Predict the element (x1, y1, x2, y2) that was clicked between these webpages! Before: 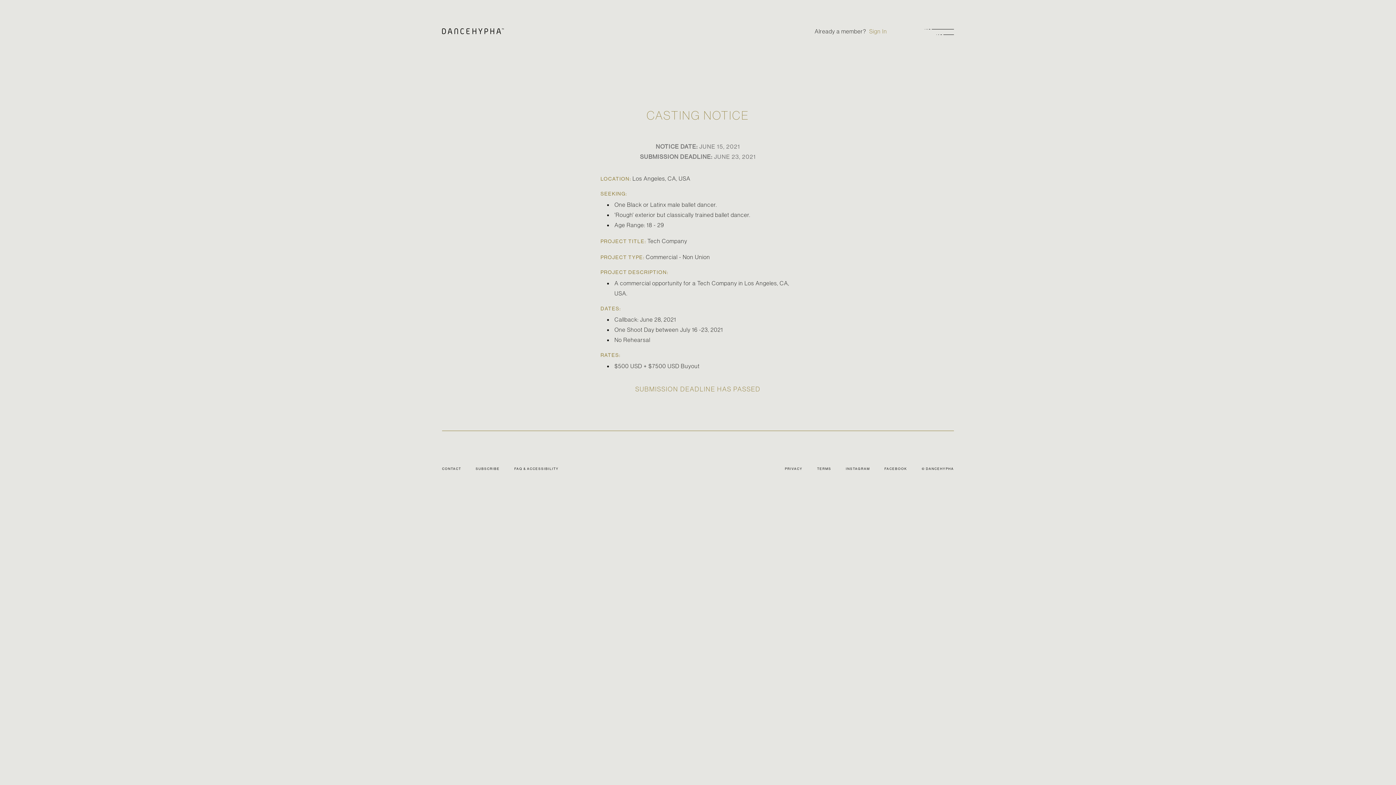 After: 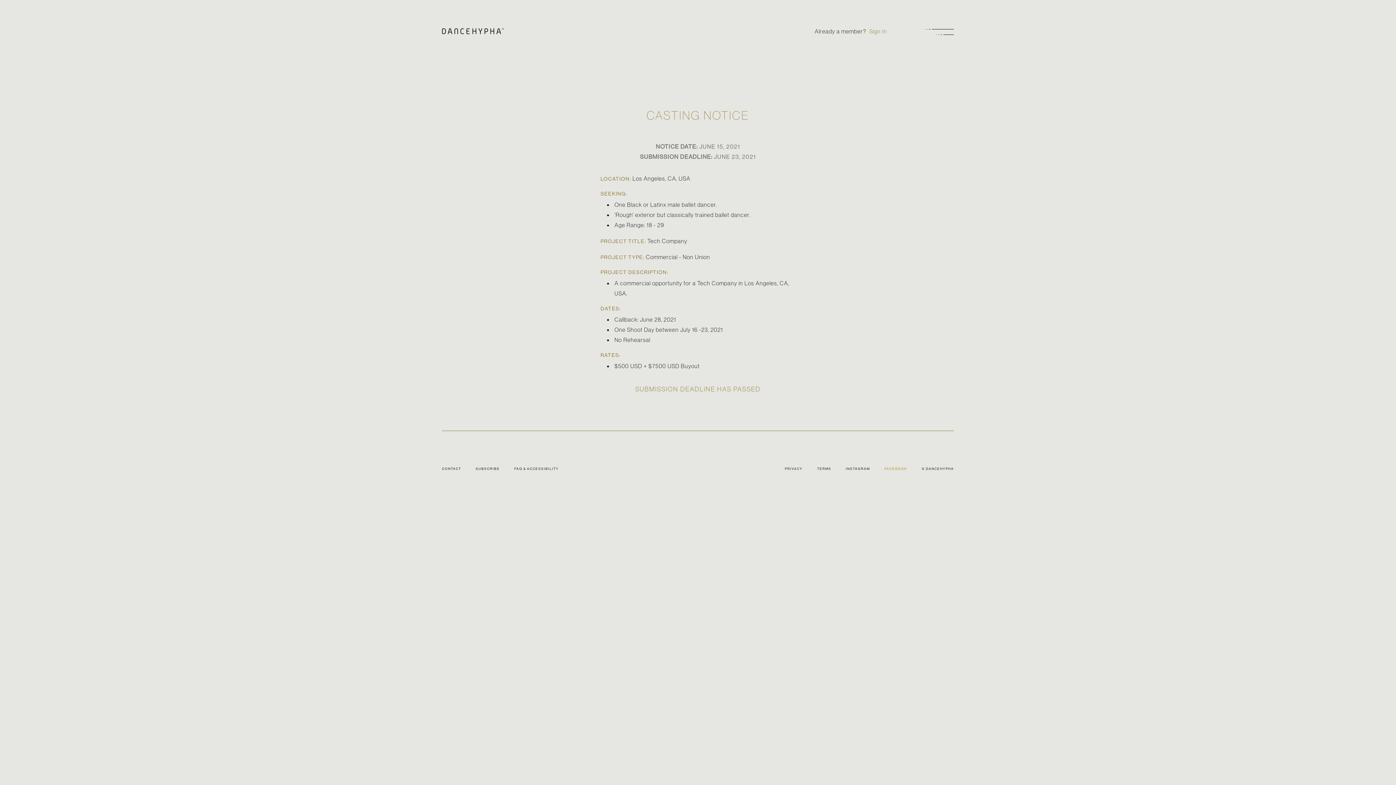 Action: label: FACEBOOK bbox: (884, 466, 907, 471)